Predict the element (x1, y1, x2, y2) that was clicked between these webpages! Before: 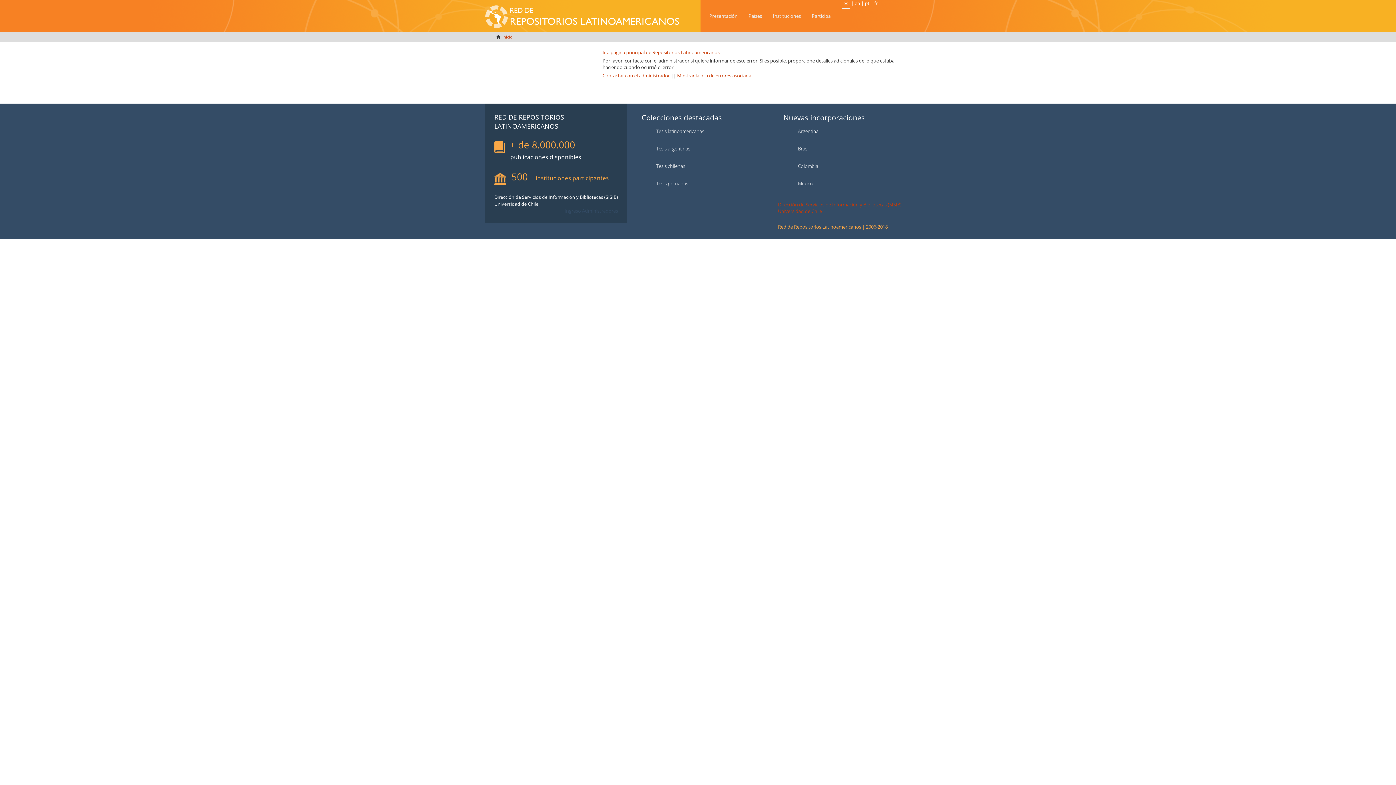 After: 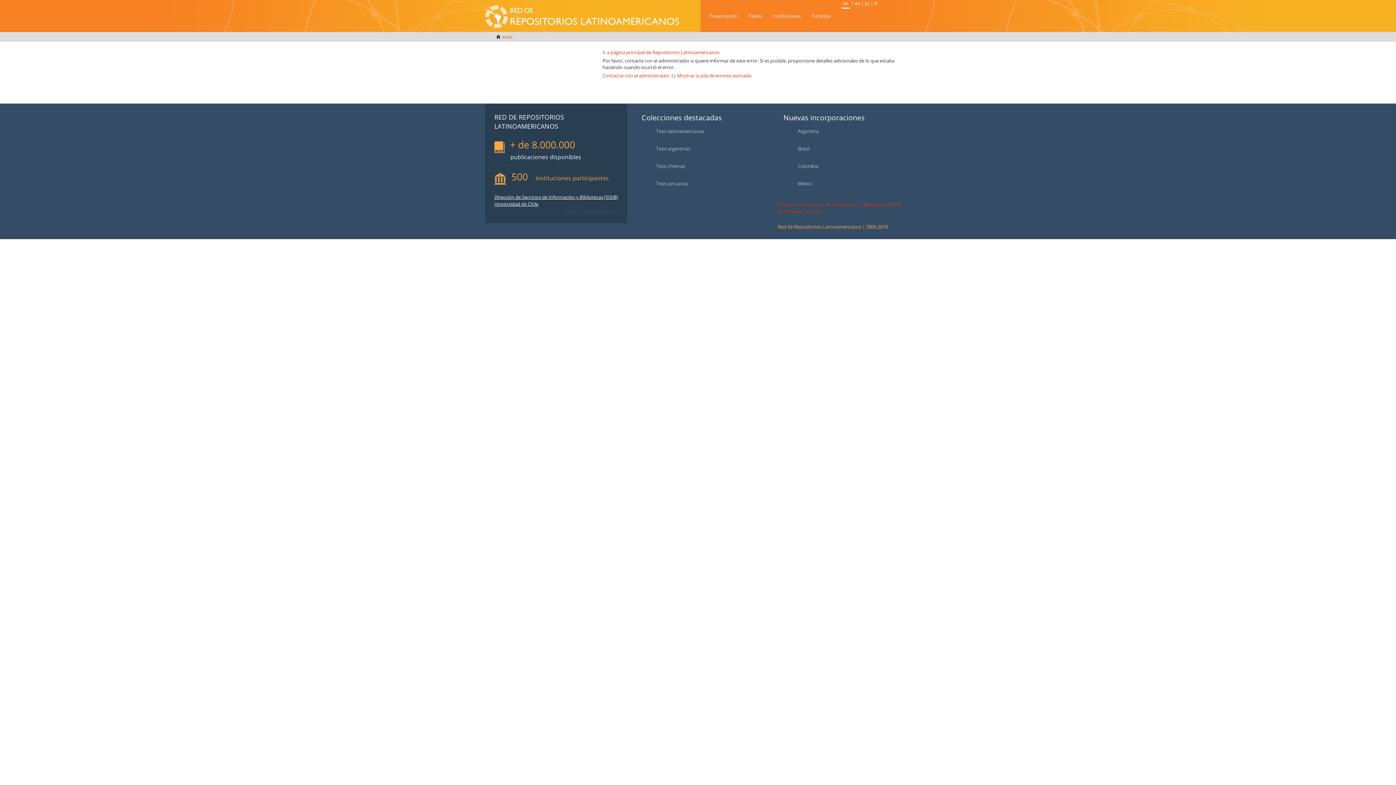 Action: label: Dirección de Servicios de Información y Bibliotecas (SISIB)
Universidad de Chile bbox: (494, 194, 618, 210)